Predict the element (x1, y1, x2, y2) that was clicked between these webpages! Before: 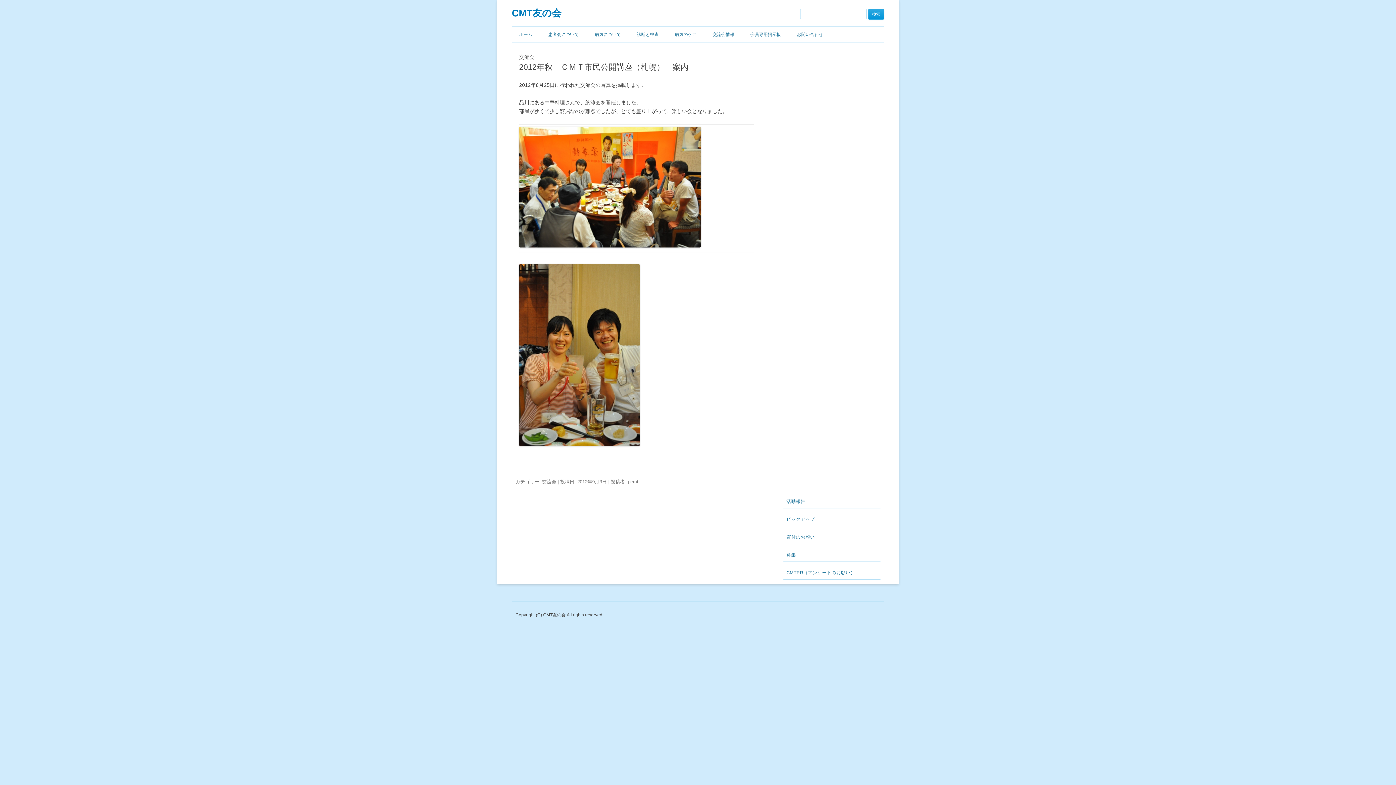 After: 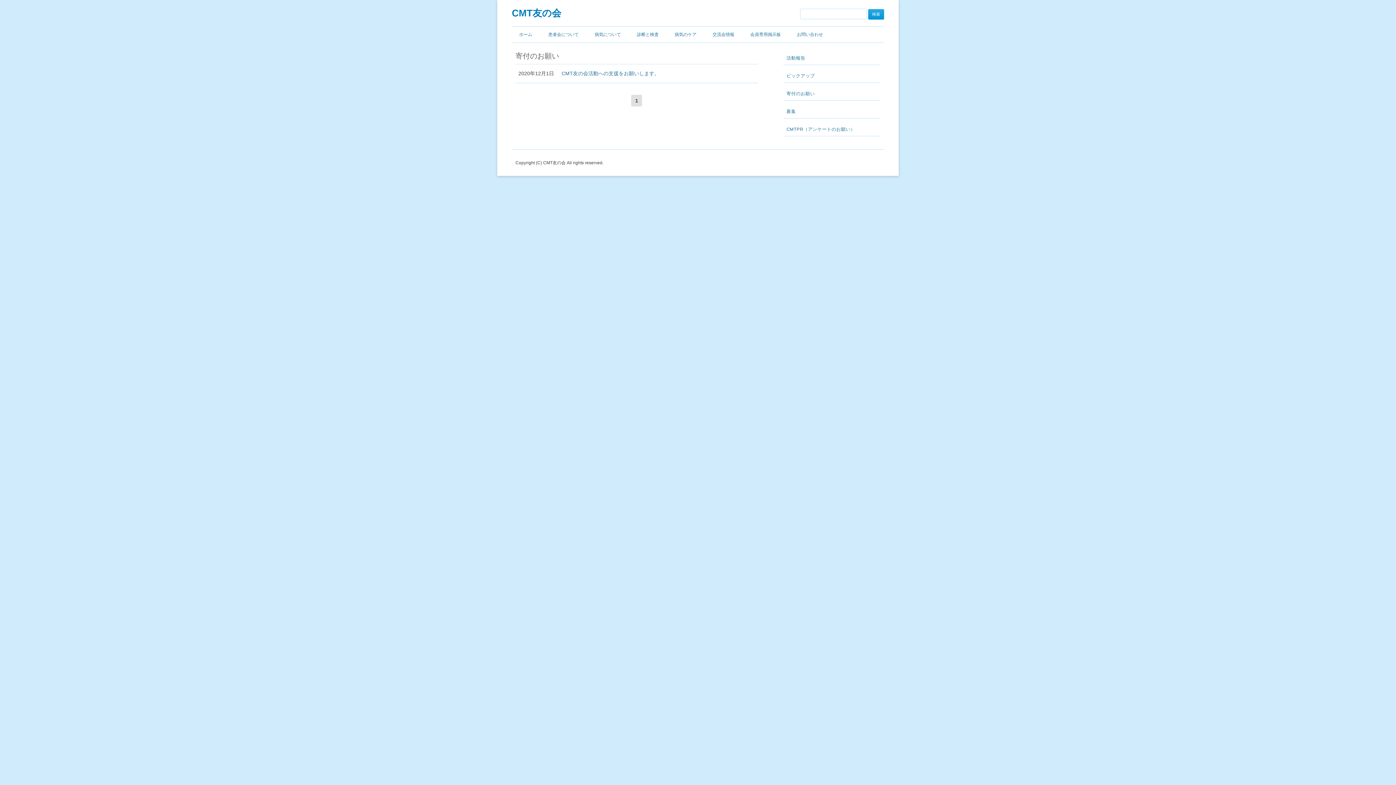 Action: bbox: (783, 530, 880, 544) label: 寄付のお願い